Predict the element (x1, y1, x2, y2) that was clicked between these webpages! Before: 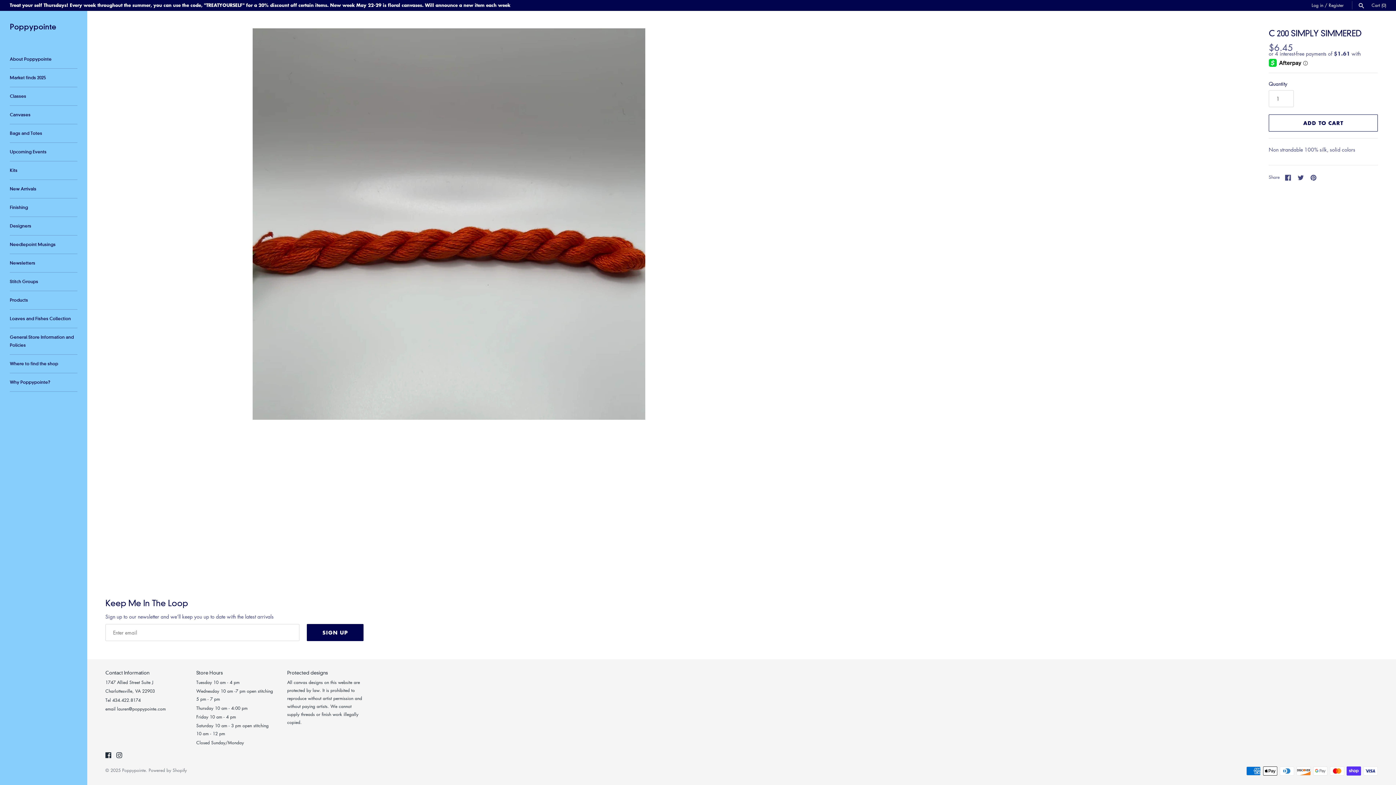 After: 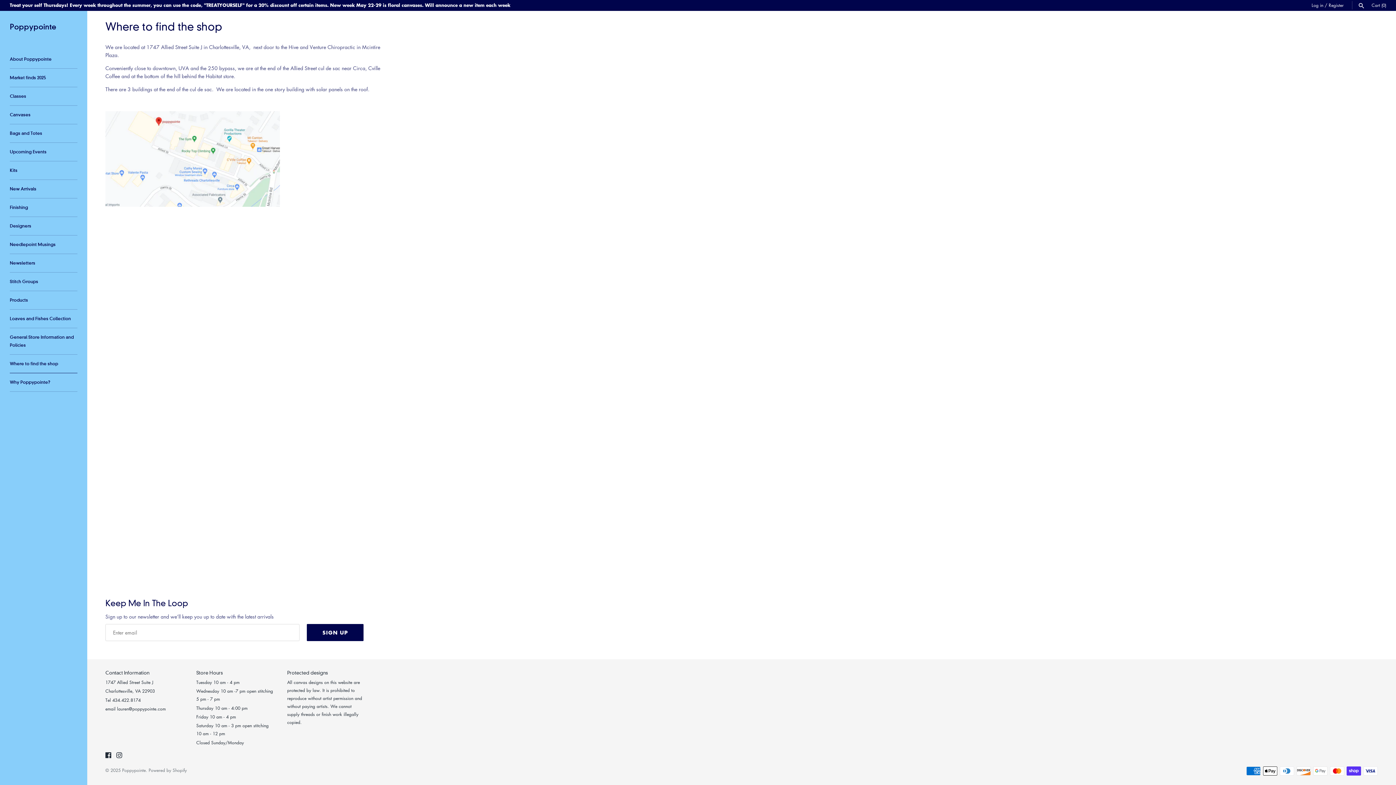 Action: bbox: (9, 354, 77, 373) label: Where to find the shop